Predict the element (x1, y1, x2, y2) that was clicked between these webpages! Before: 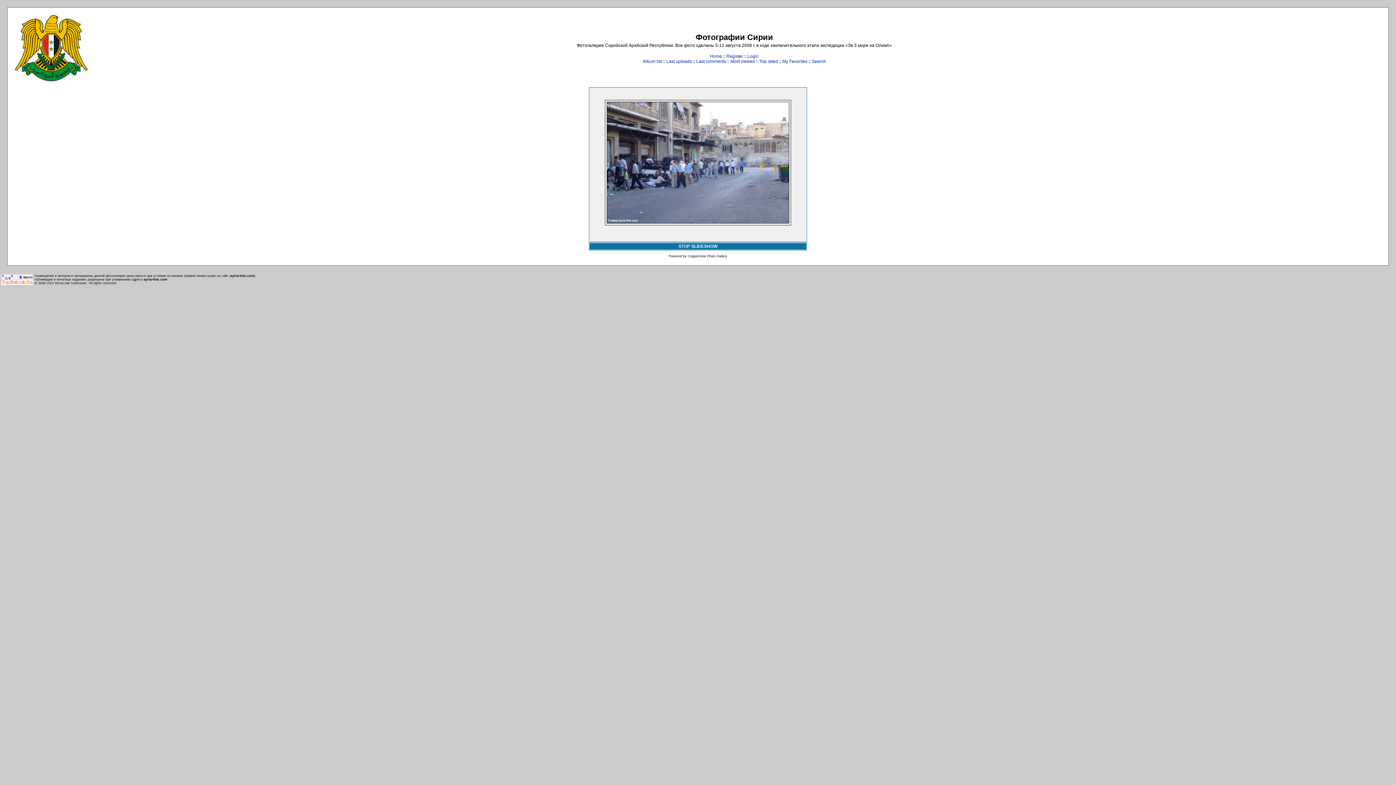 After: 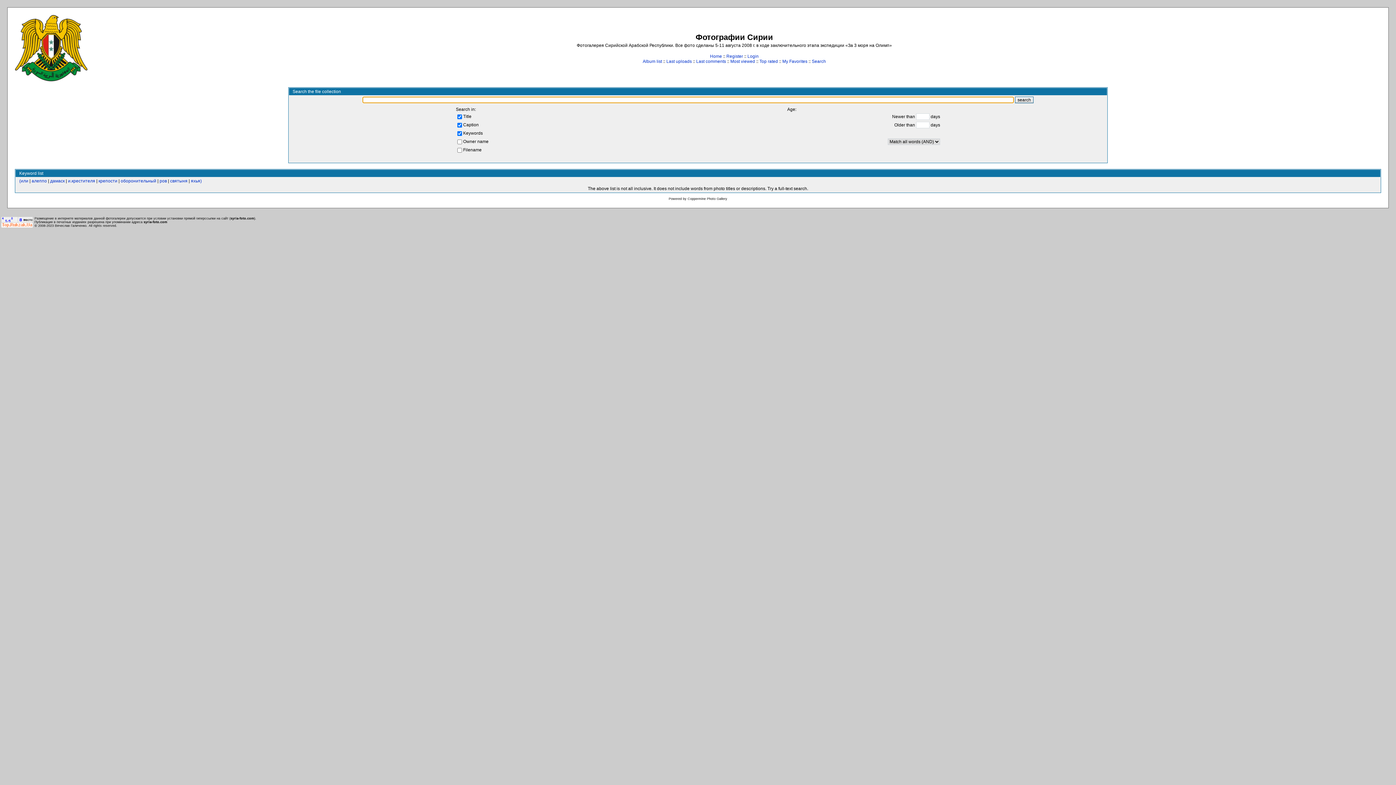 Action: bbox: (812, 58, 826, 64) label: Search